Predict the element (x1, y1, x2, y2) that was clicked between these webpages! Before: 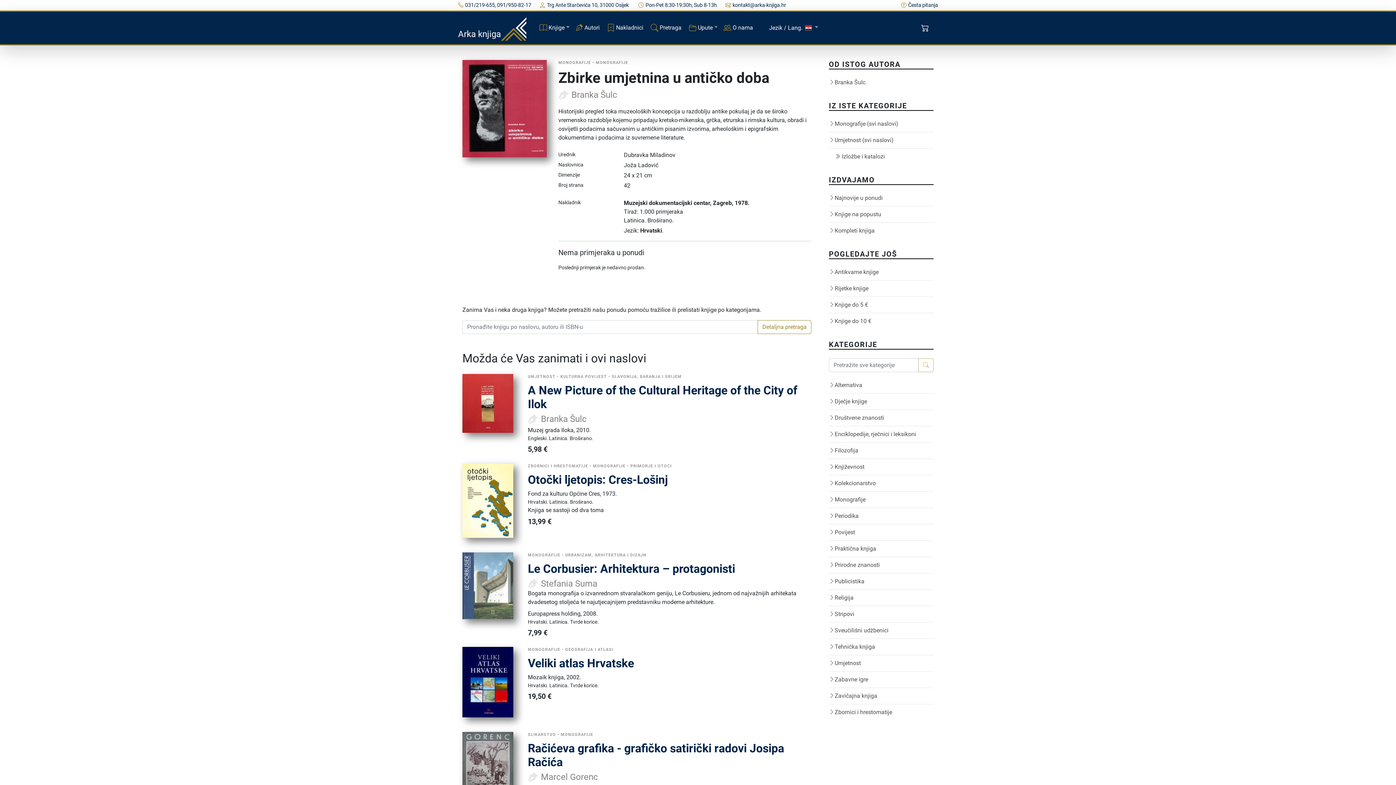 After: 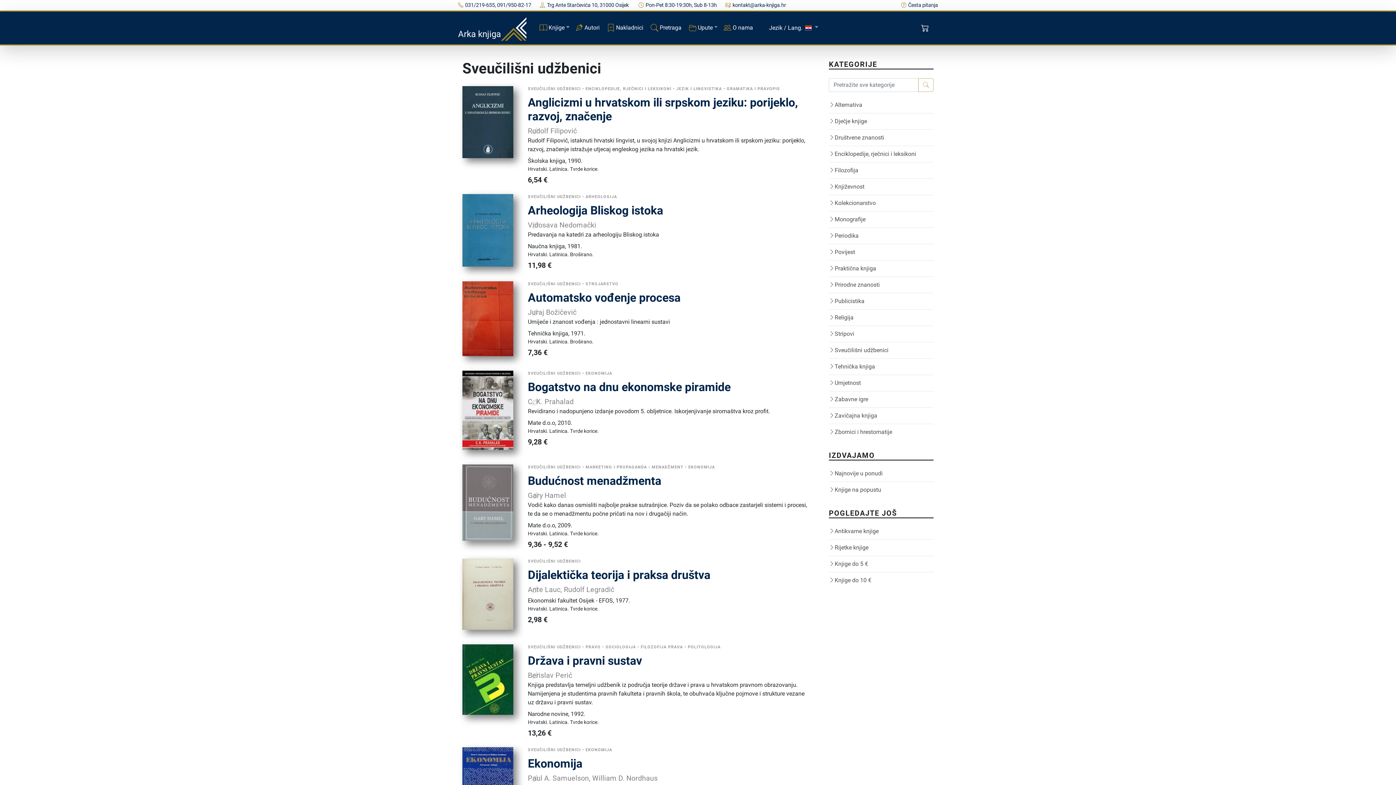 Action: bbox: (829, 626, 933, 635) label: Sveučilišni udžbenici